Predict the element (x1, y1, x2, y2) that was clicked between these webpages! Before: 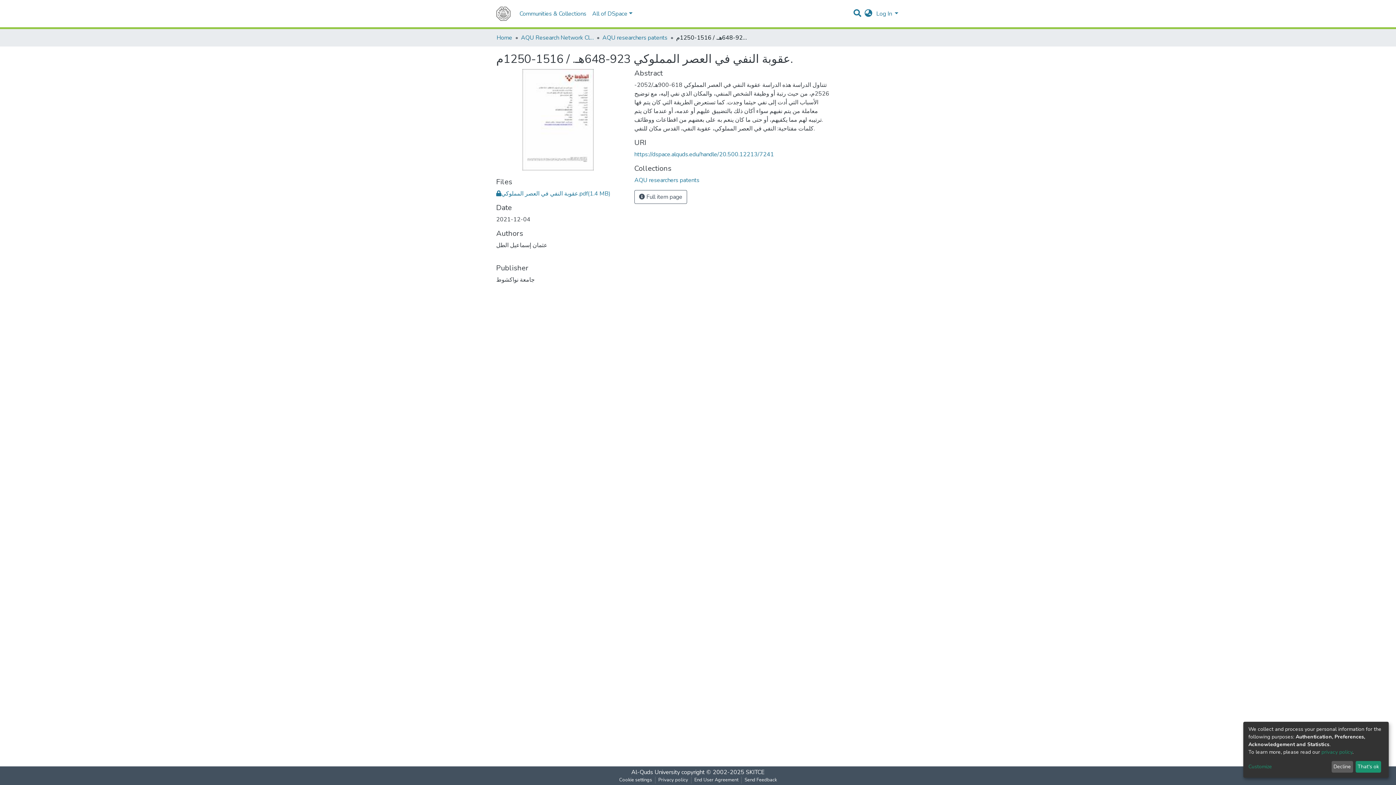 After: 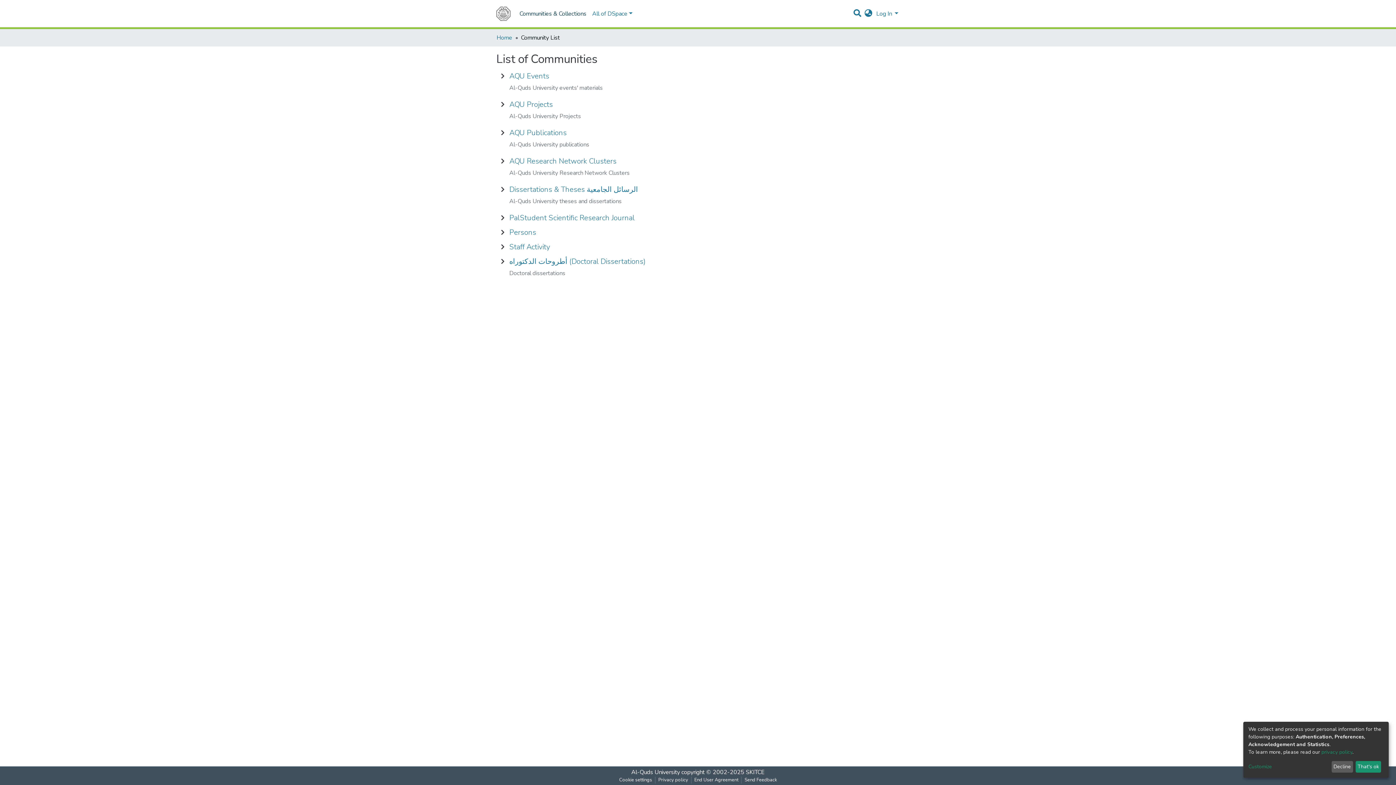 Action: label: Communities & Collections bbox: (502, 6, 574, 21)